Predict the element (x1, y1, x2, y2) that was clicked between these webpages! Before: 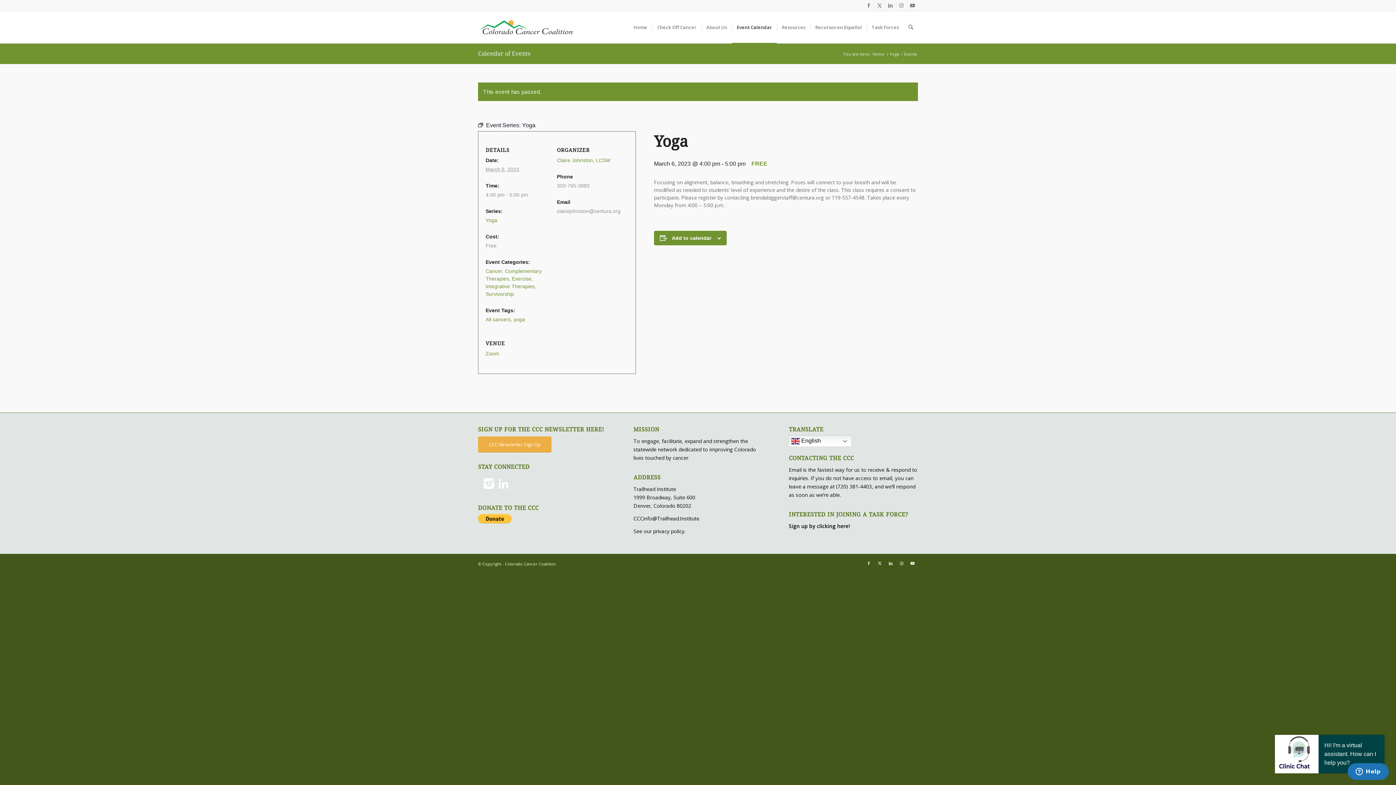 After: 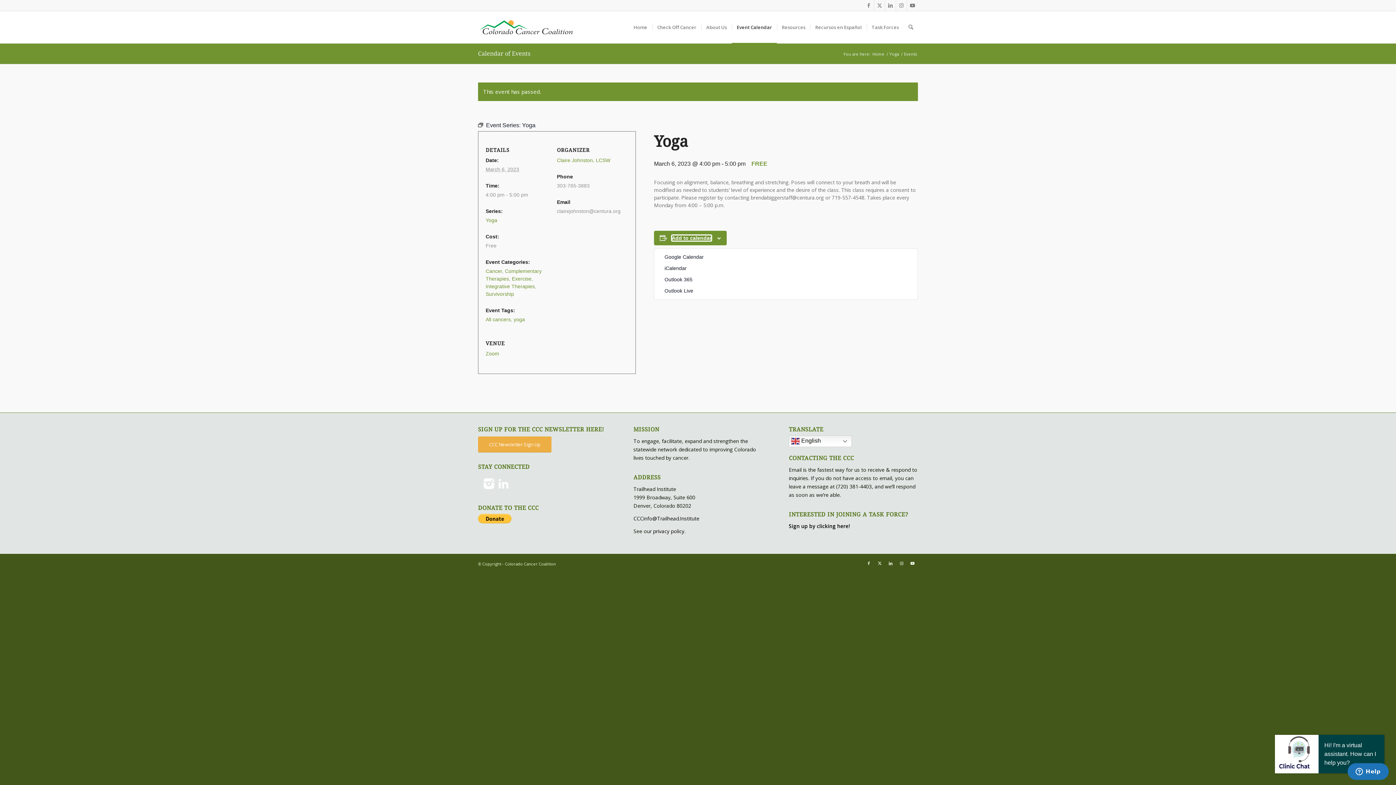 Action: bbox: (672, 235, 711, 241) label: View links to add events to your calendar